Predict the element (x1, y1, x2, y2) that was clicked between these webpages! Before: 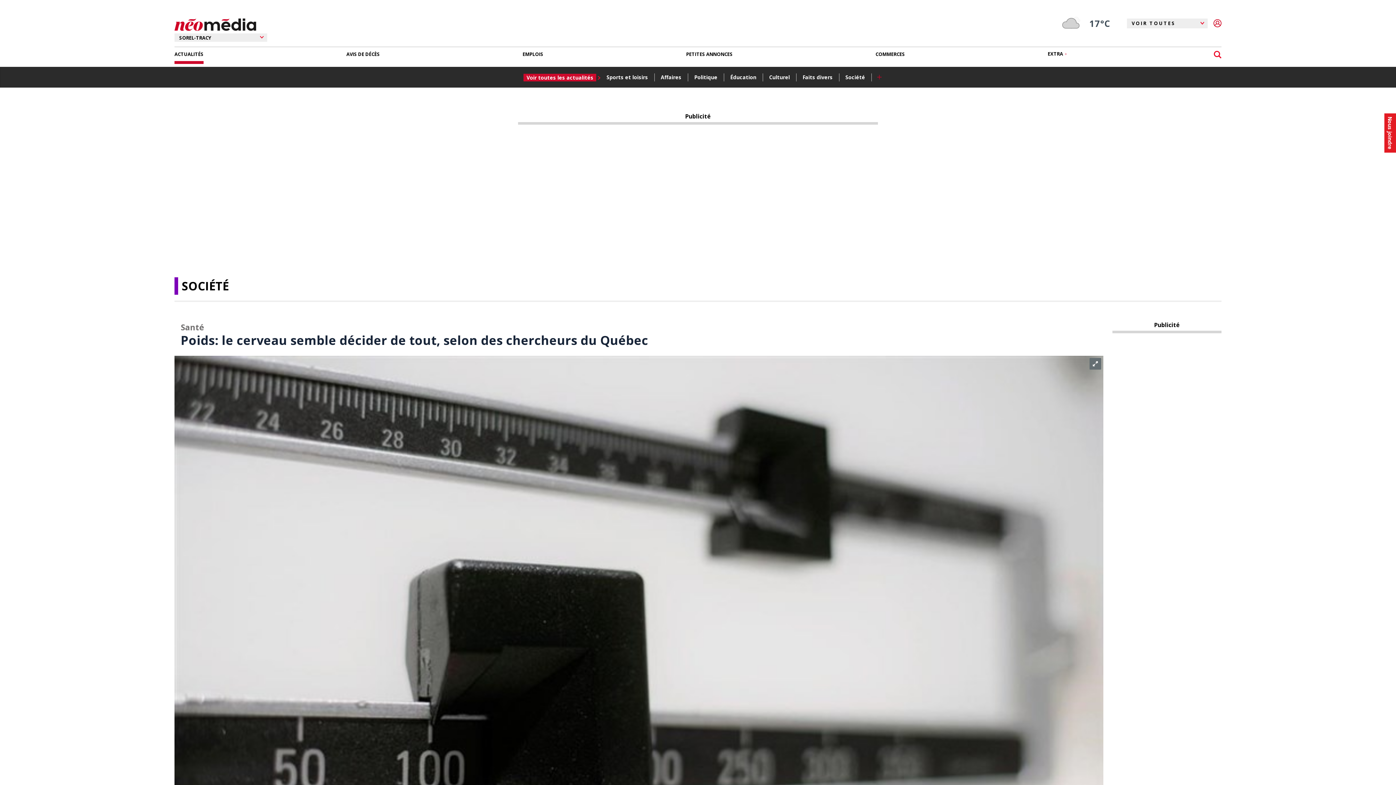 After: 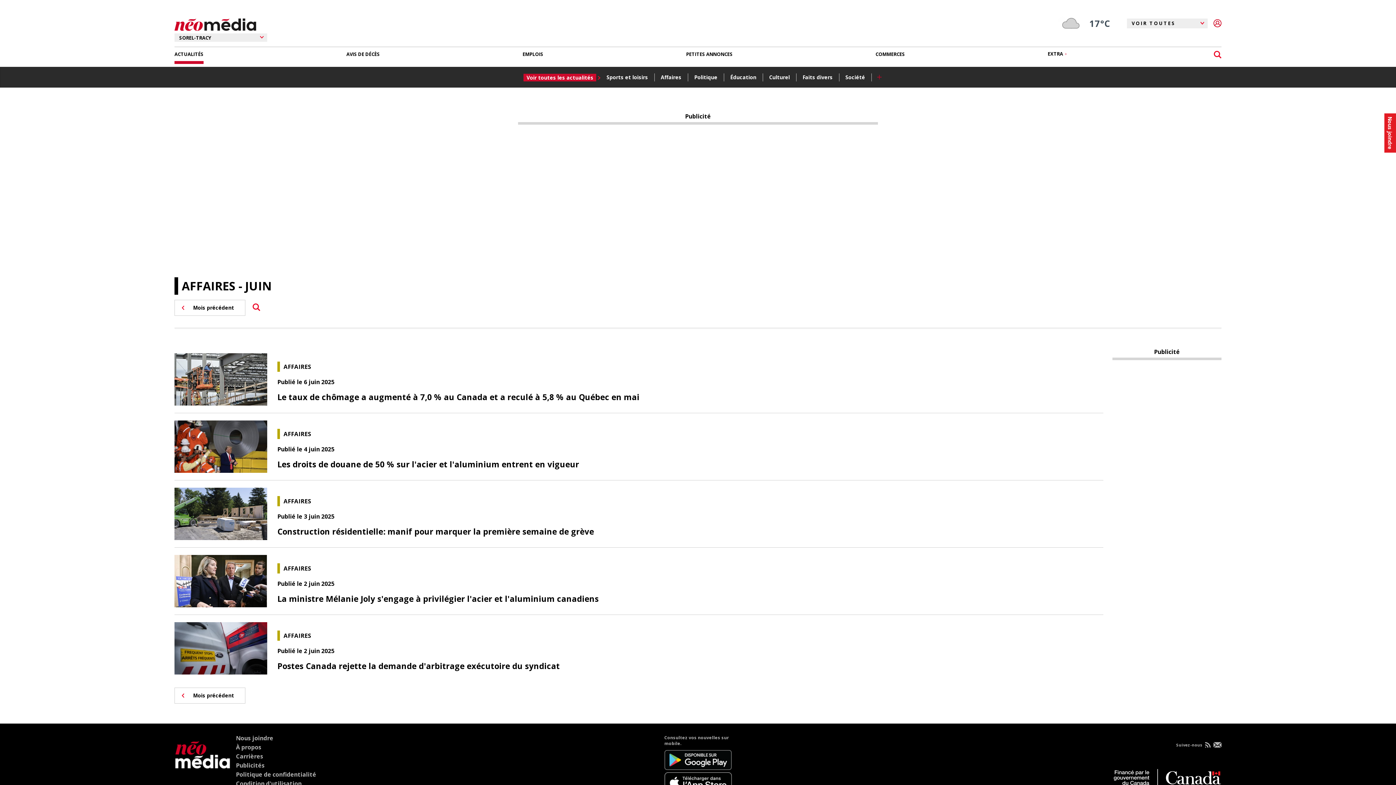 Action: label: Affaires bbox: (659, 72, 686, 82)